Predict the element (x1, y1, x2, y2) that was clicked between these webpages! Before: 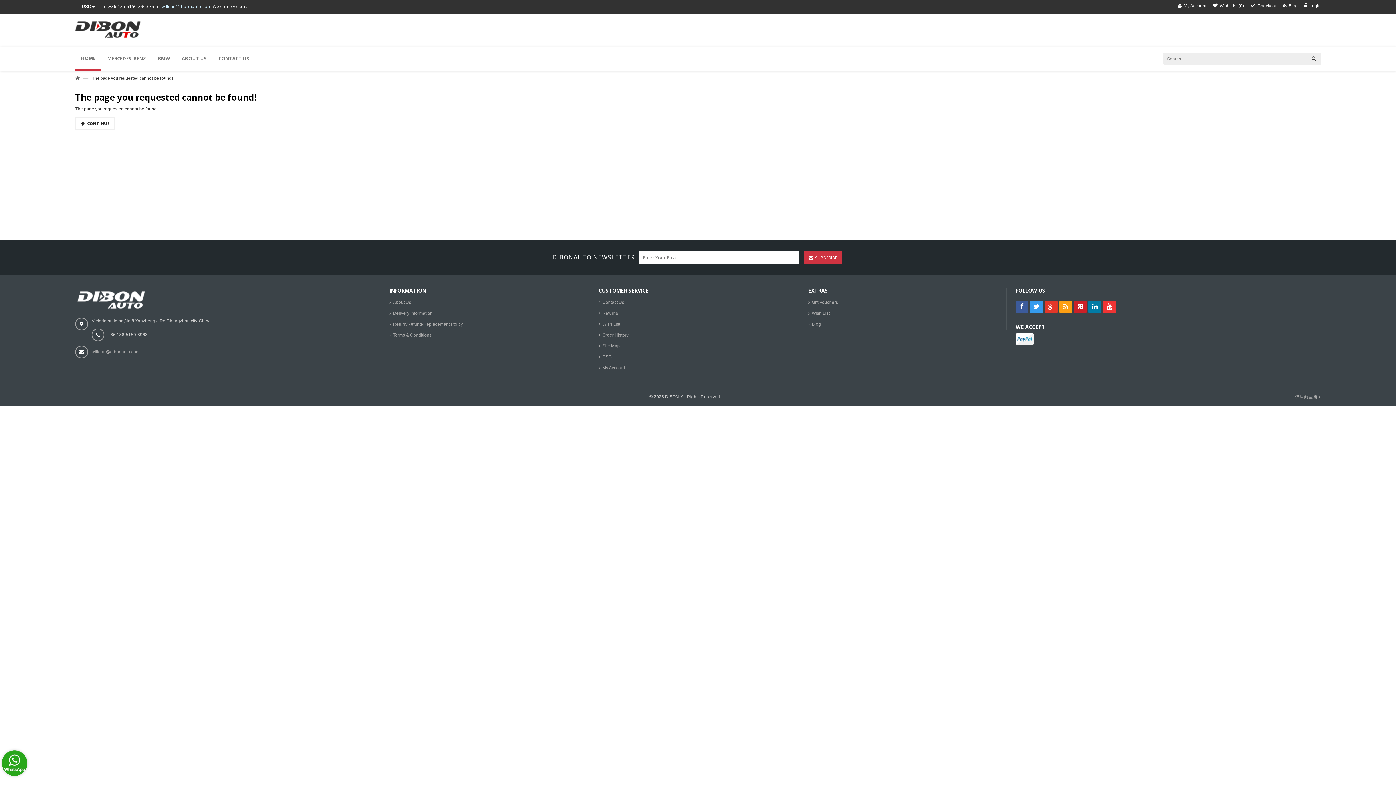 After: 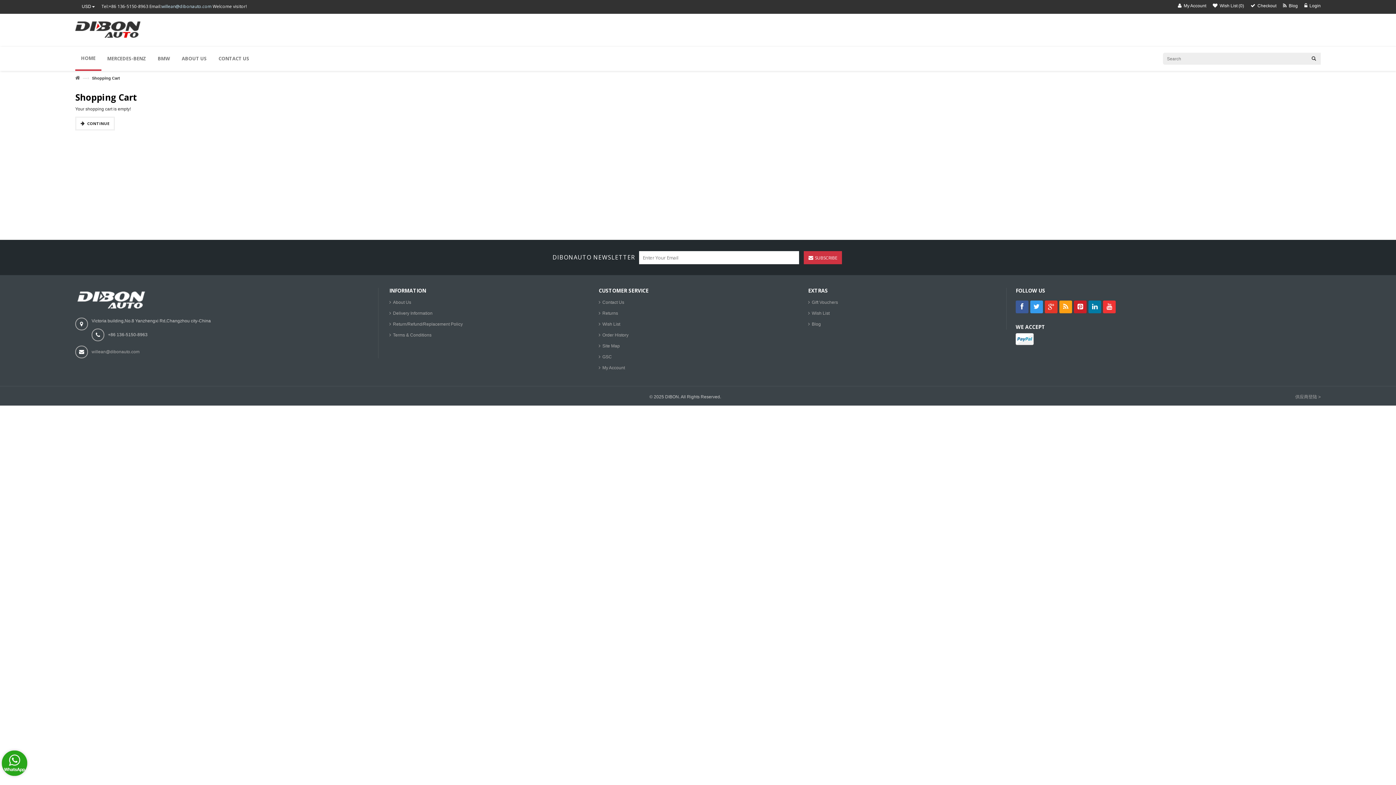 Action: bbox: (1245, 3, 1276, 8) label: Checkout